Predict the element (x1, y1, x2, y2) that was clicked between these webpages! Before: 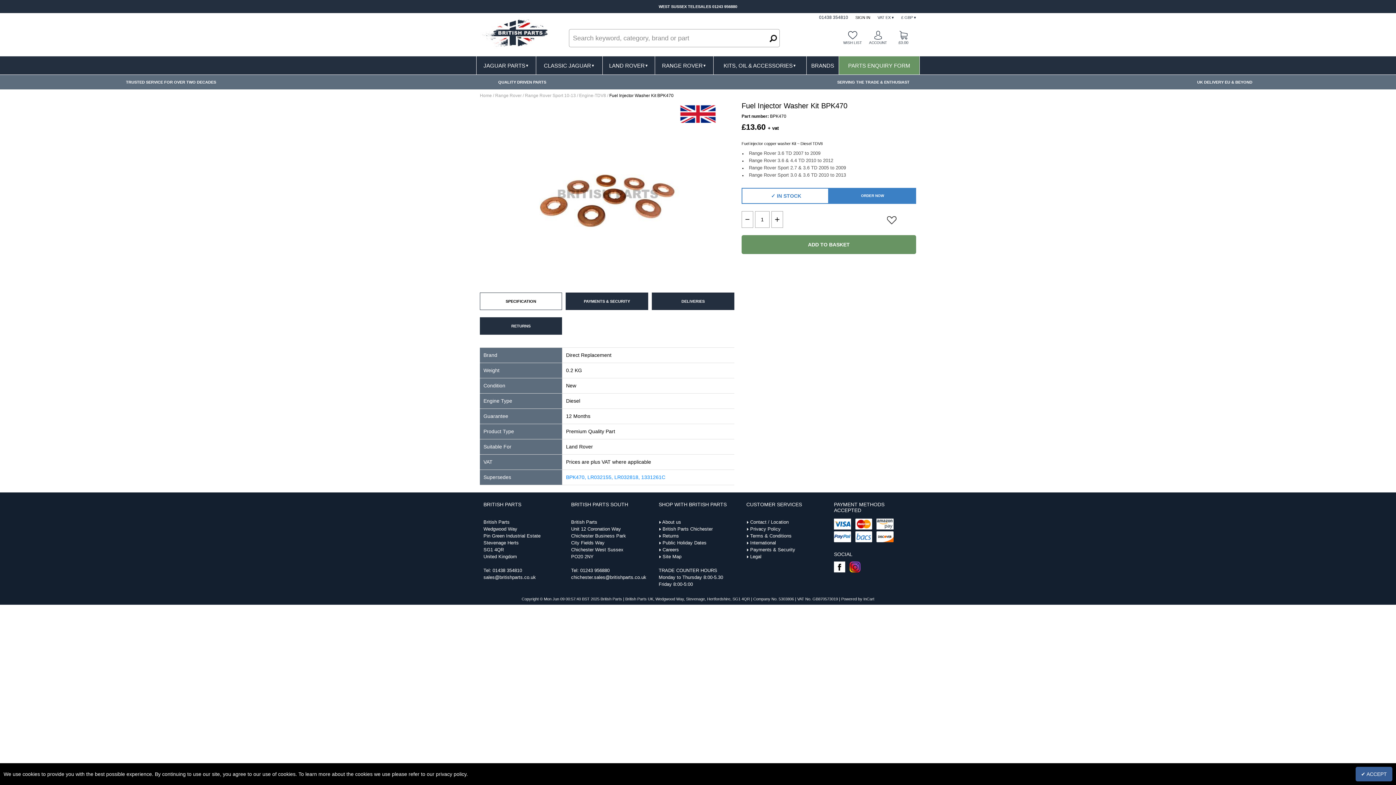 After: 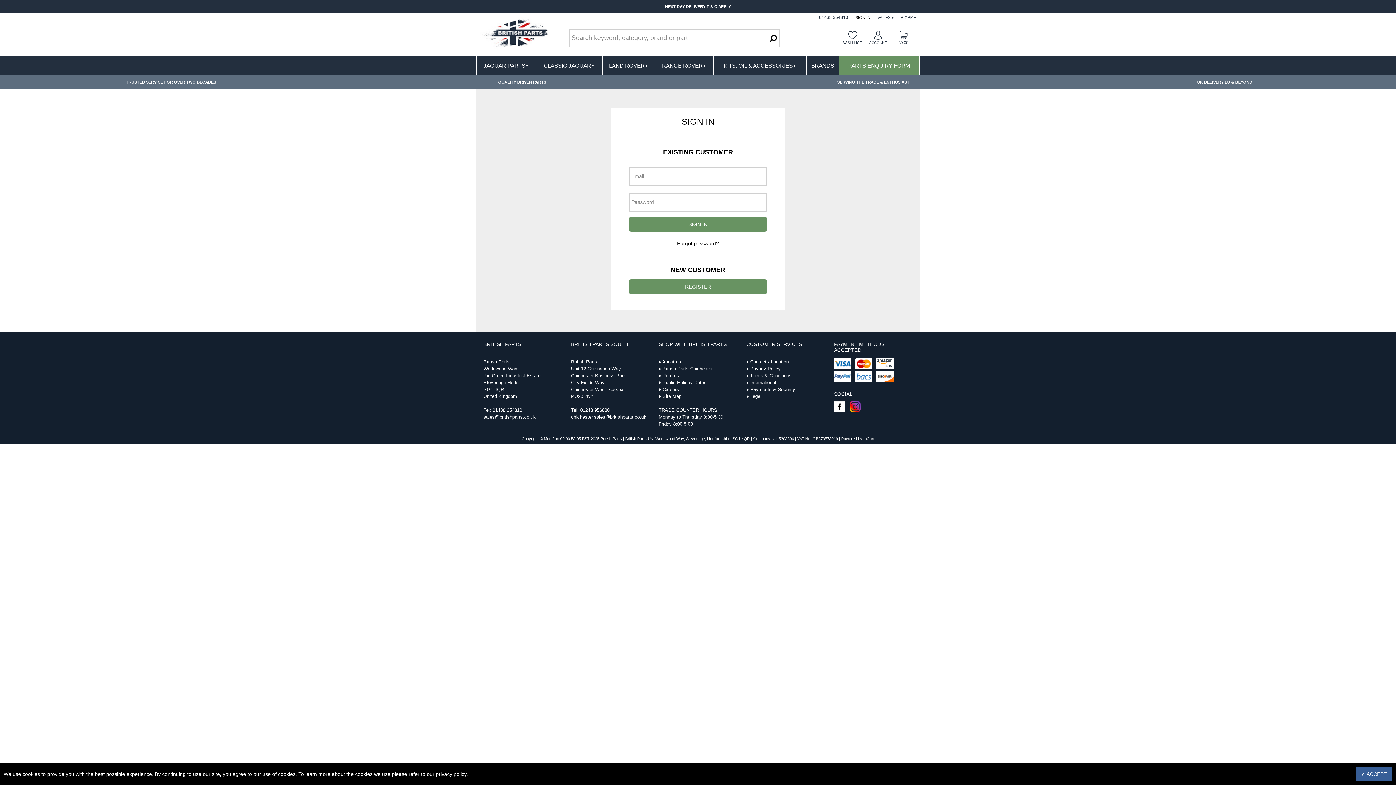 Action: bbox: (873, 36, 882, 40)